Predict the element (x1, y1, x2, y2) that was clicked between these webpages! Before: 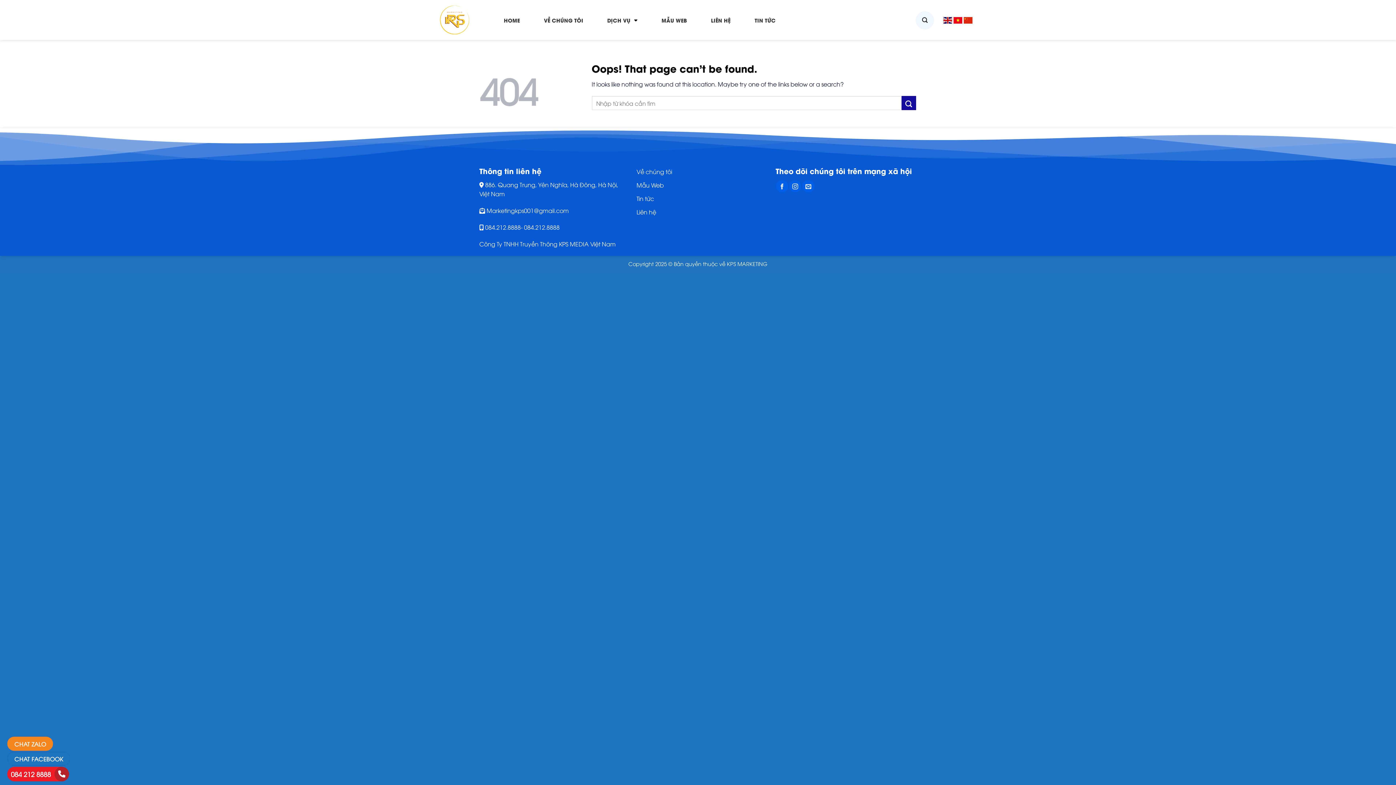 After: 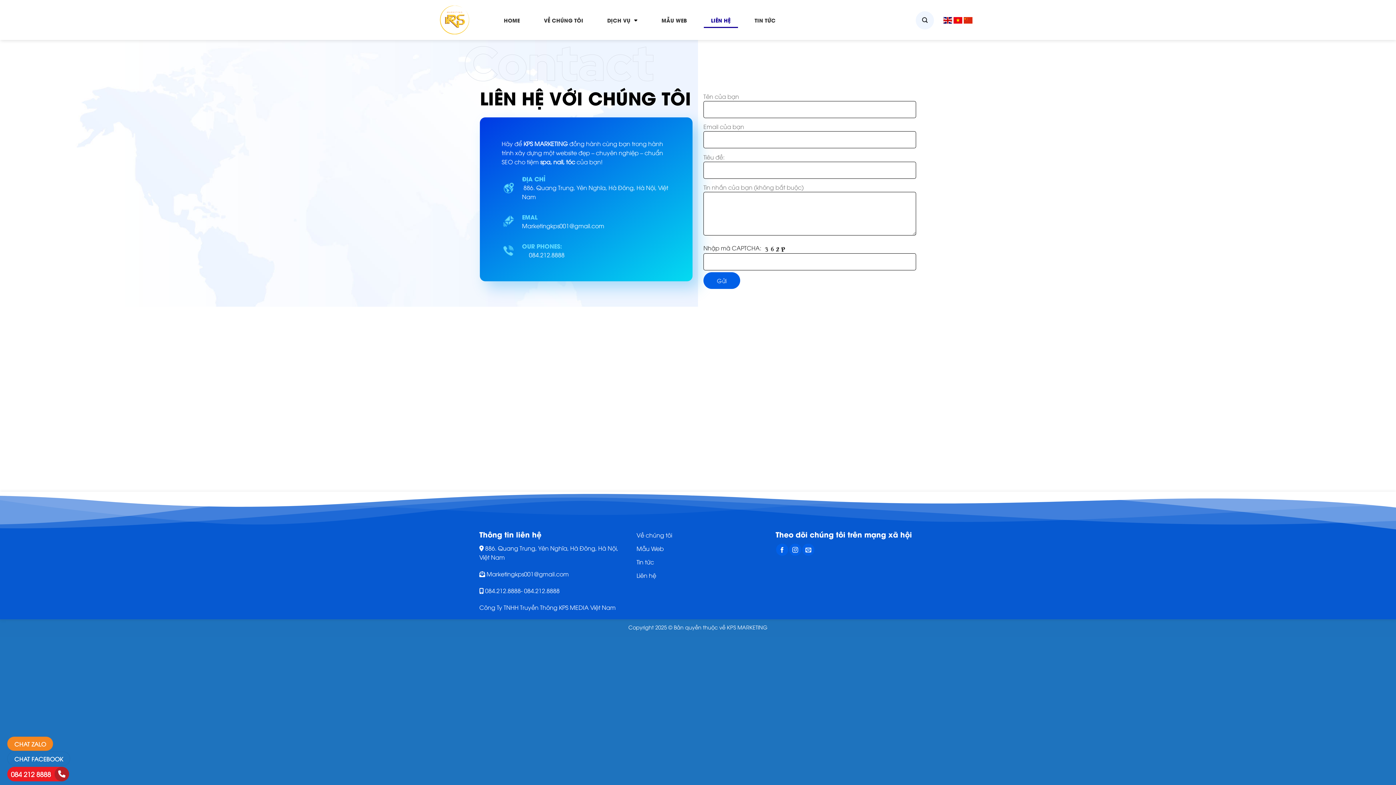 Action: label: Liên hệ bbox: (636, 205, 656, 218)